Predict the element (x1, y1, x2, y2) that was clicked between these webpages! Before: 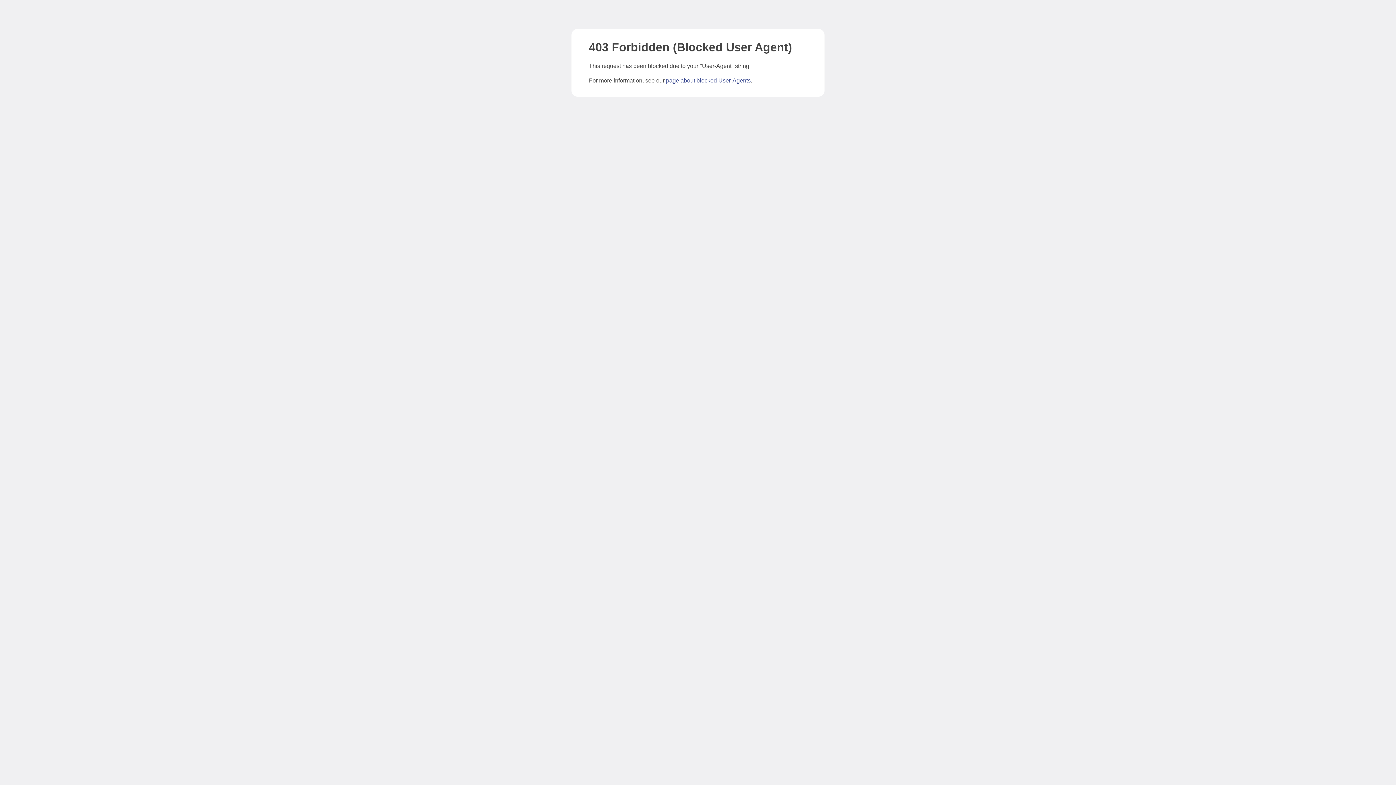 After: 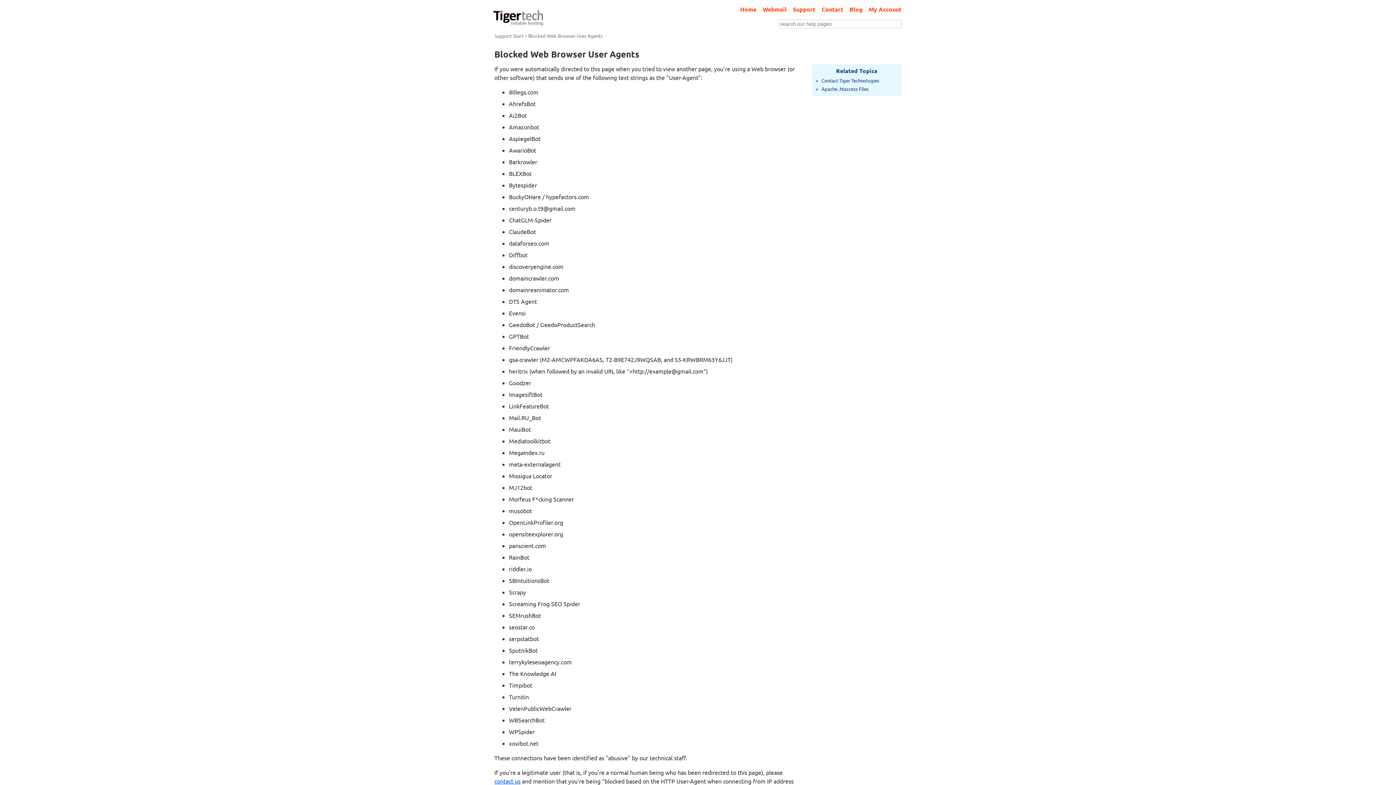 Action: bbox: (666, 77, 750, 83) label: page about blocked User-Agents